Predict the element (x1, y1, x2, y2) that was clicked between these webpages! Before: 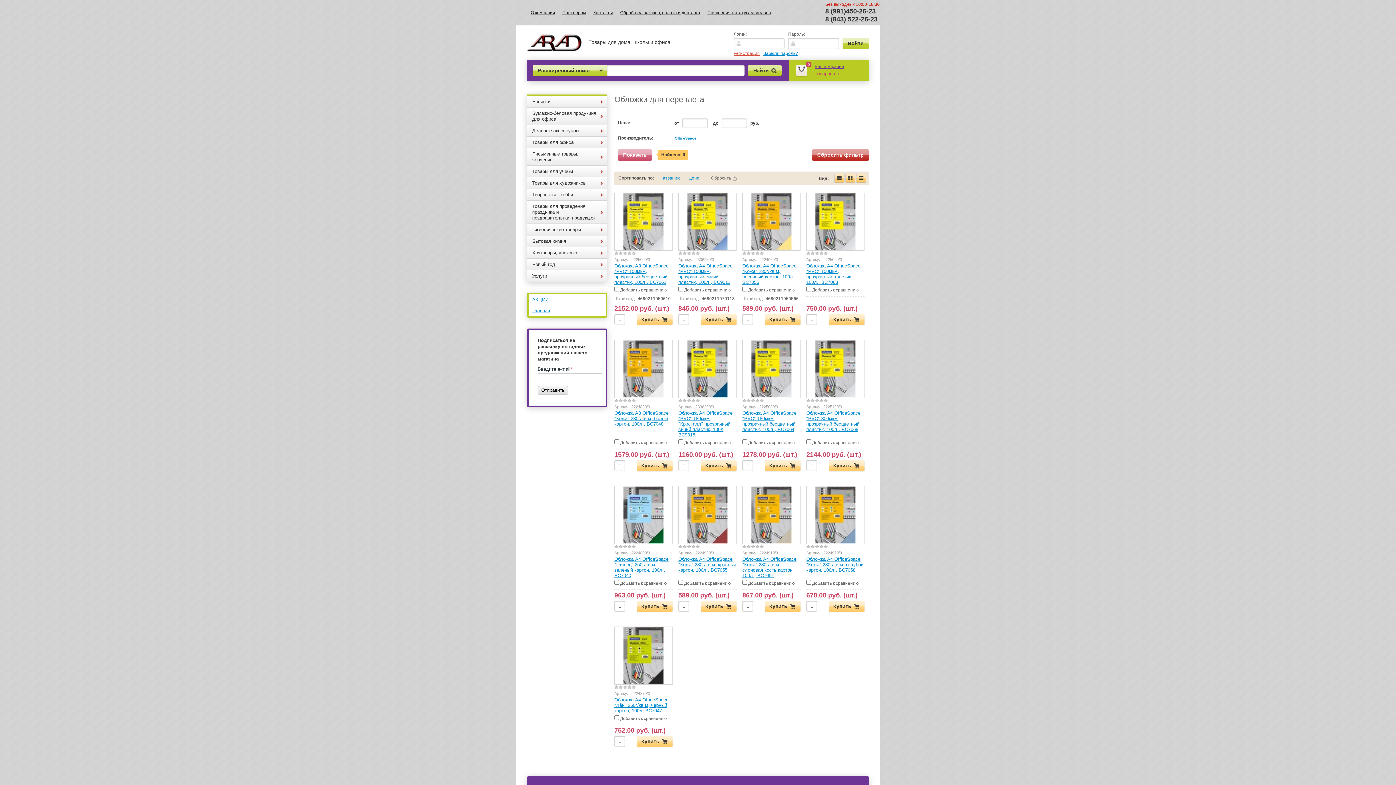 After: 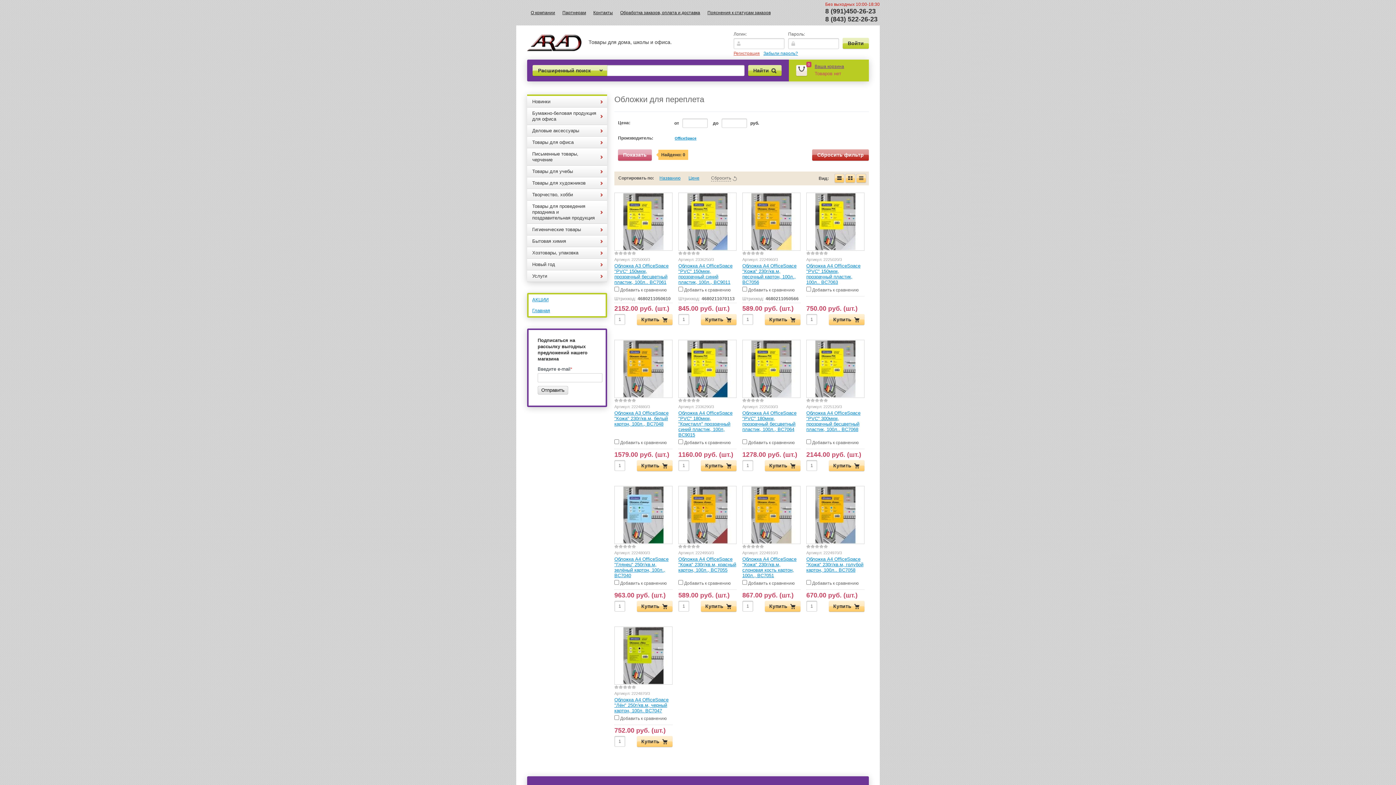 Action: bbox: (825, 15, 877, 22) label: 8 (843) 522-26-23